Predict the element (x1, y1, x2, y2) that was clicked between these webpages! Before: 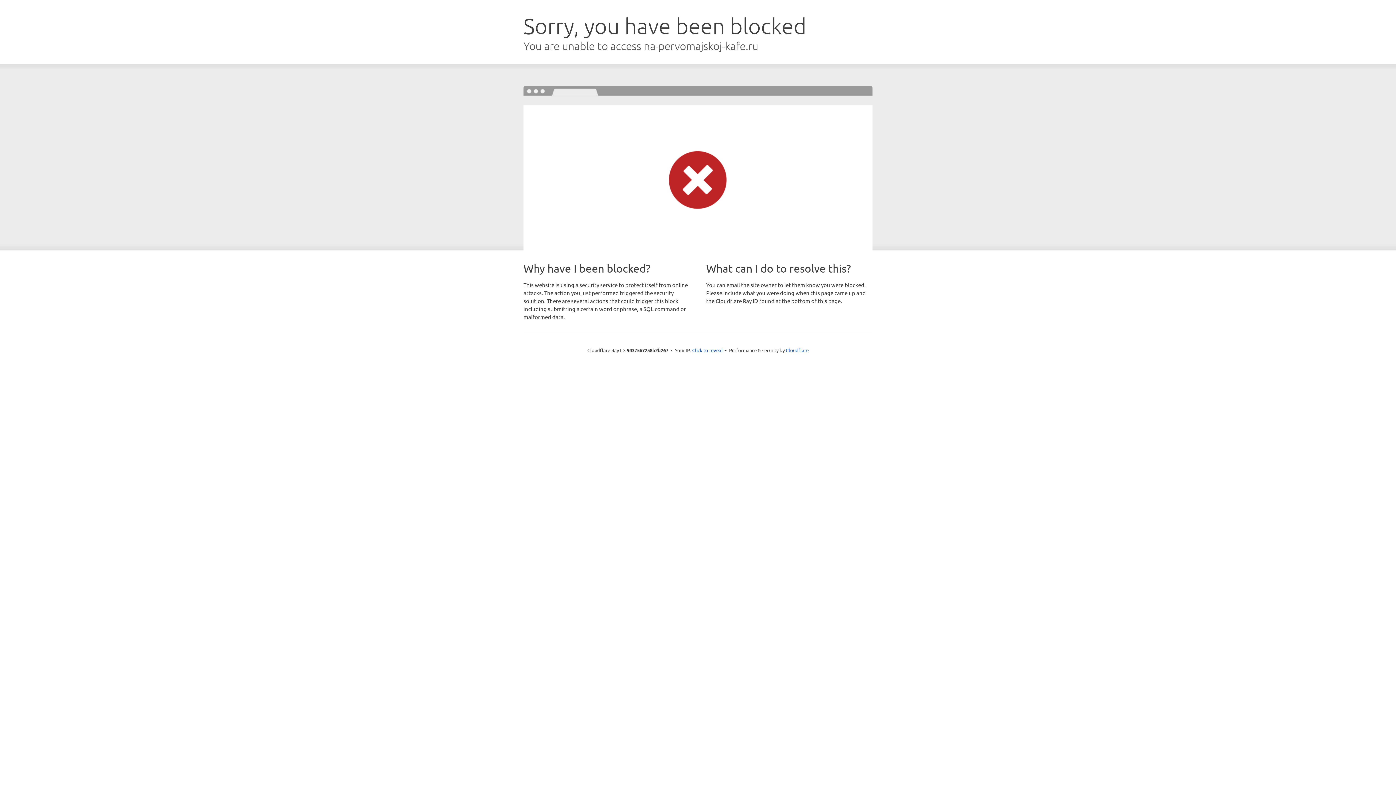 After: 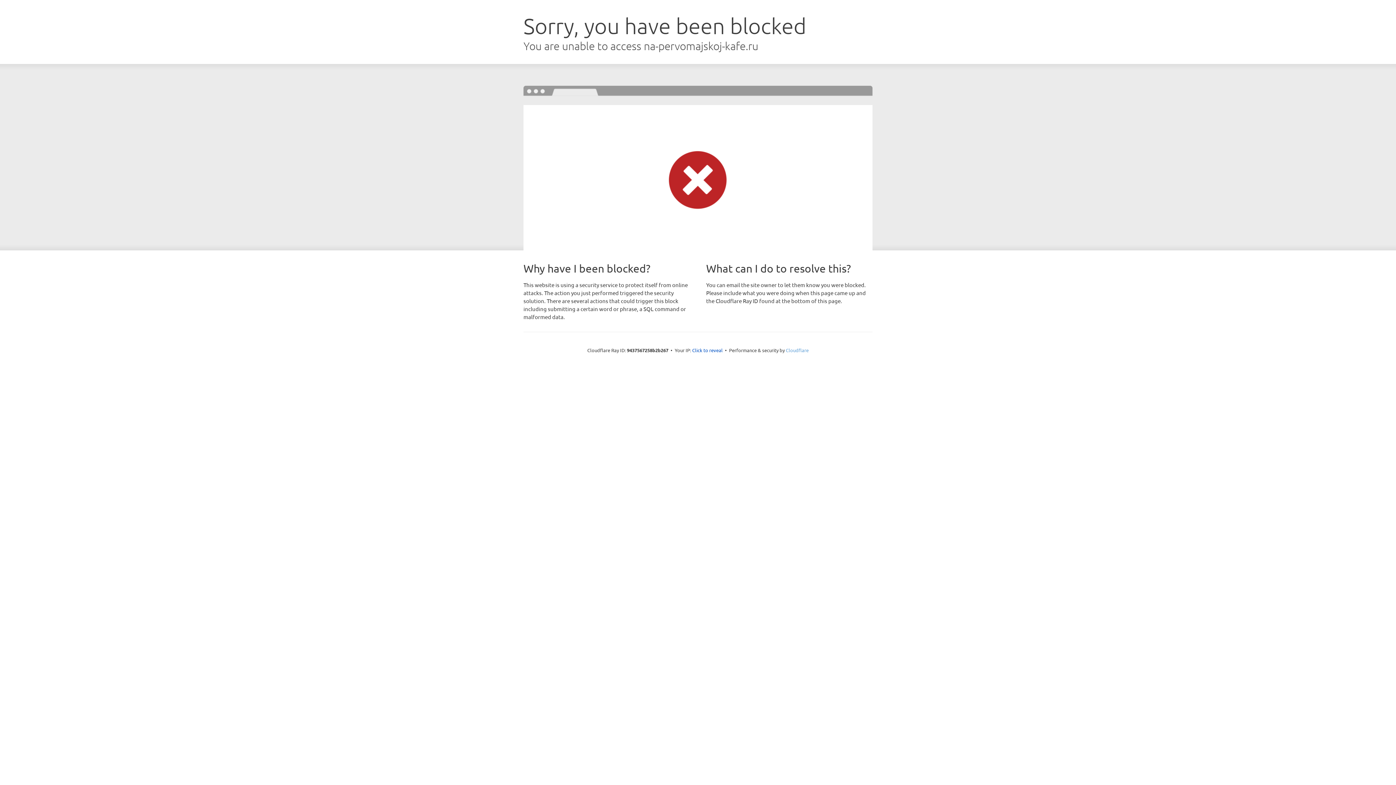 Action: bbox: (786, 347, 808, 353) label: Cloudflare